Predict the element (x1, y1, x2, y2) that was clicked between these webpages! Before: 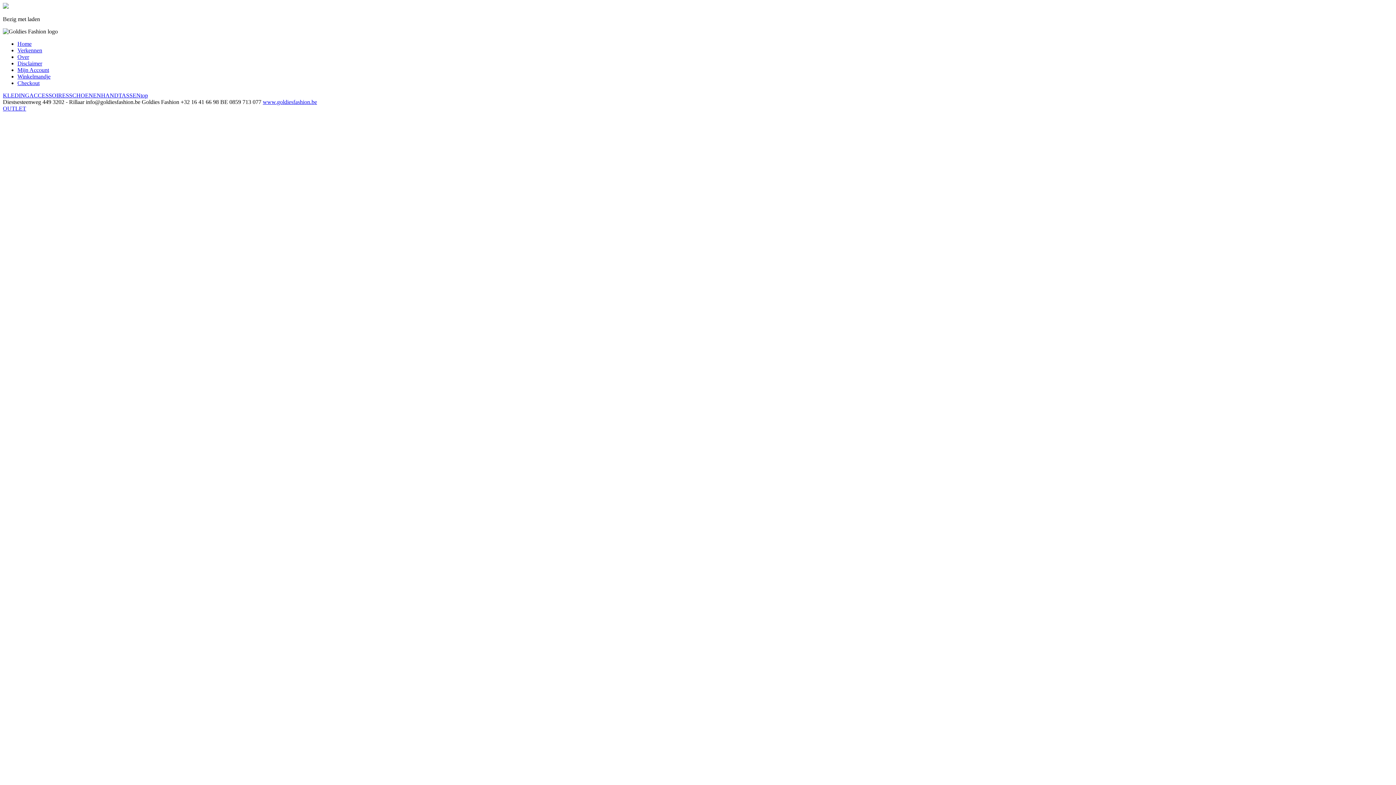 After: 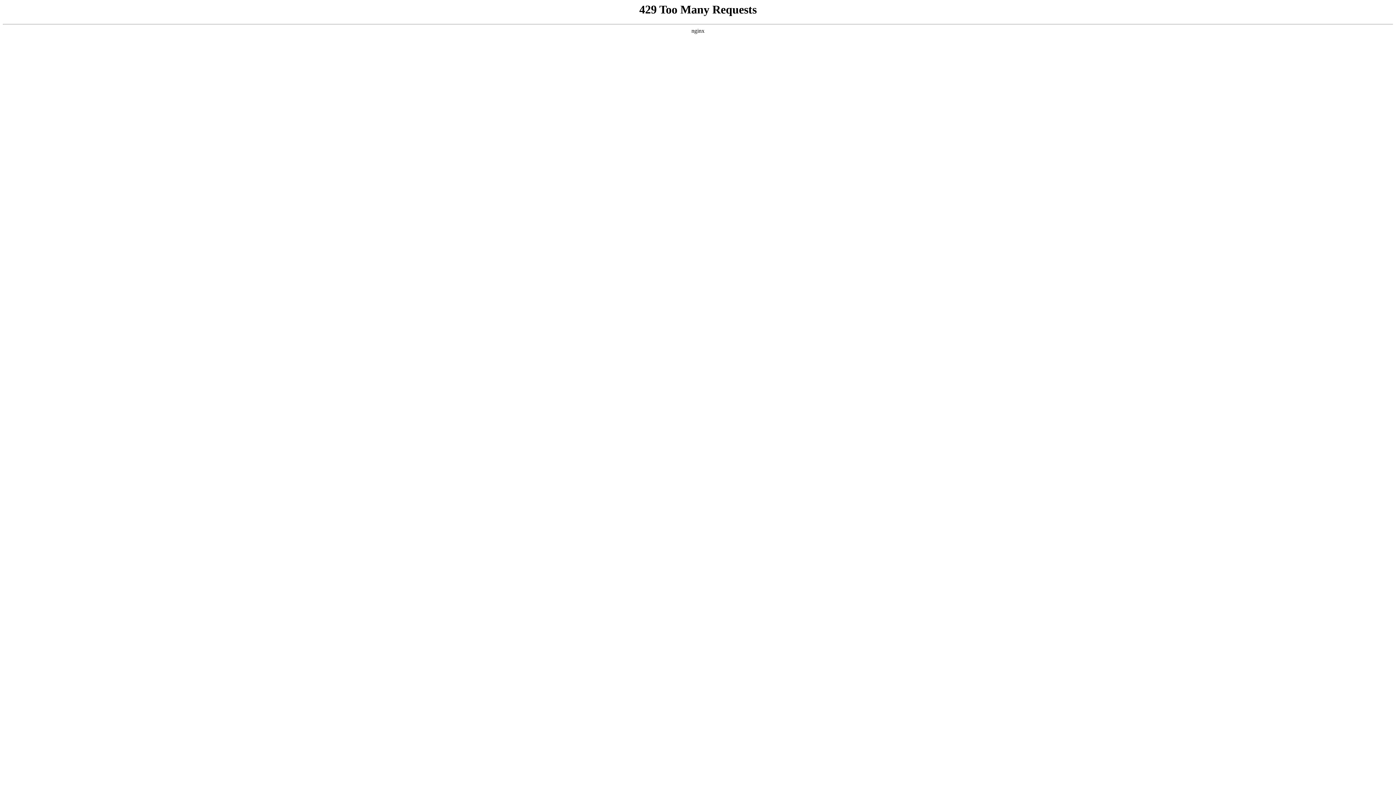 Action: bbox: (17, 80, 39, 86) label: Checkout